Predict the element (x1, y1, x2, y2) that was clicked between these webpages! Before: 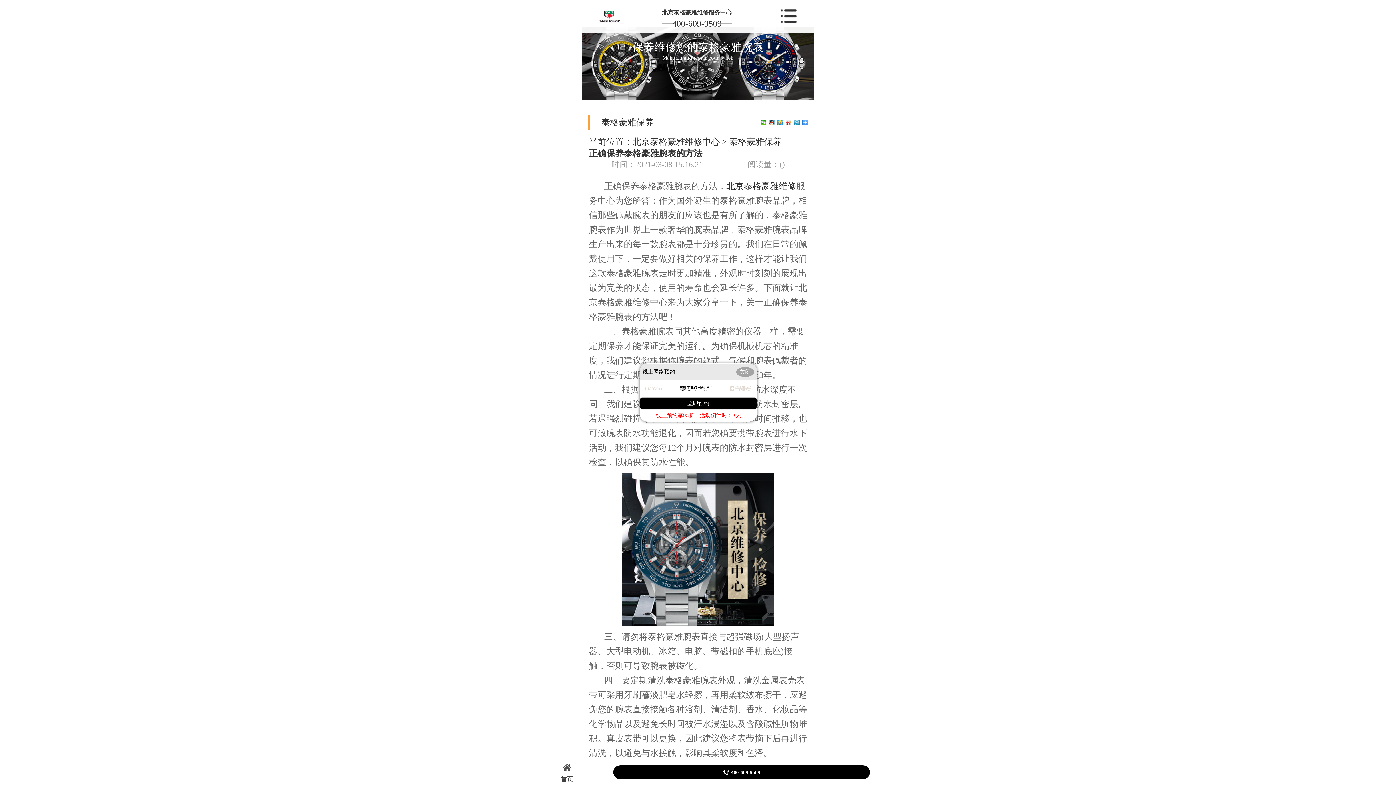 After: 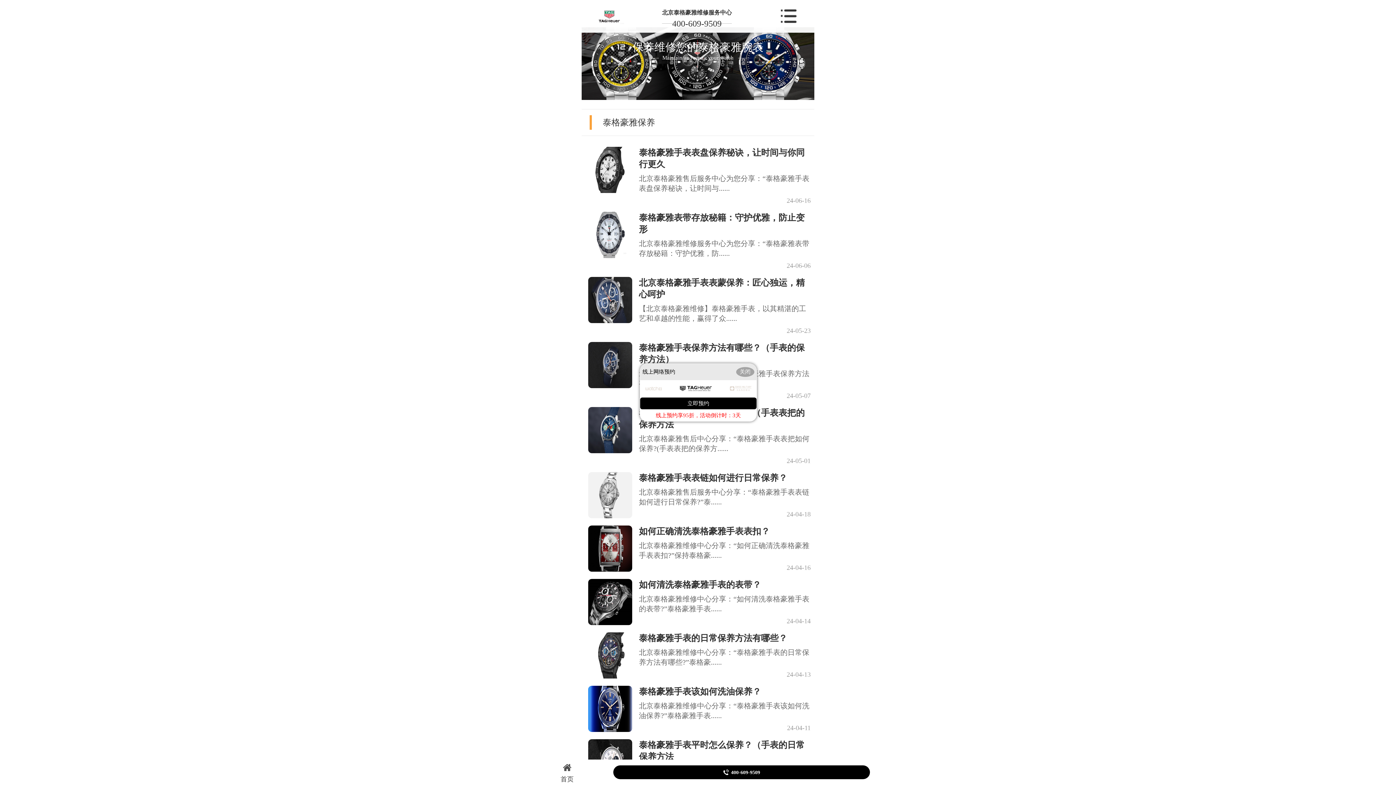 Action: bbox: (729, 137, 781, 146) label: 泰格豪雅保养